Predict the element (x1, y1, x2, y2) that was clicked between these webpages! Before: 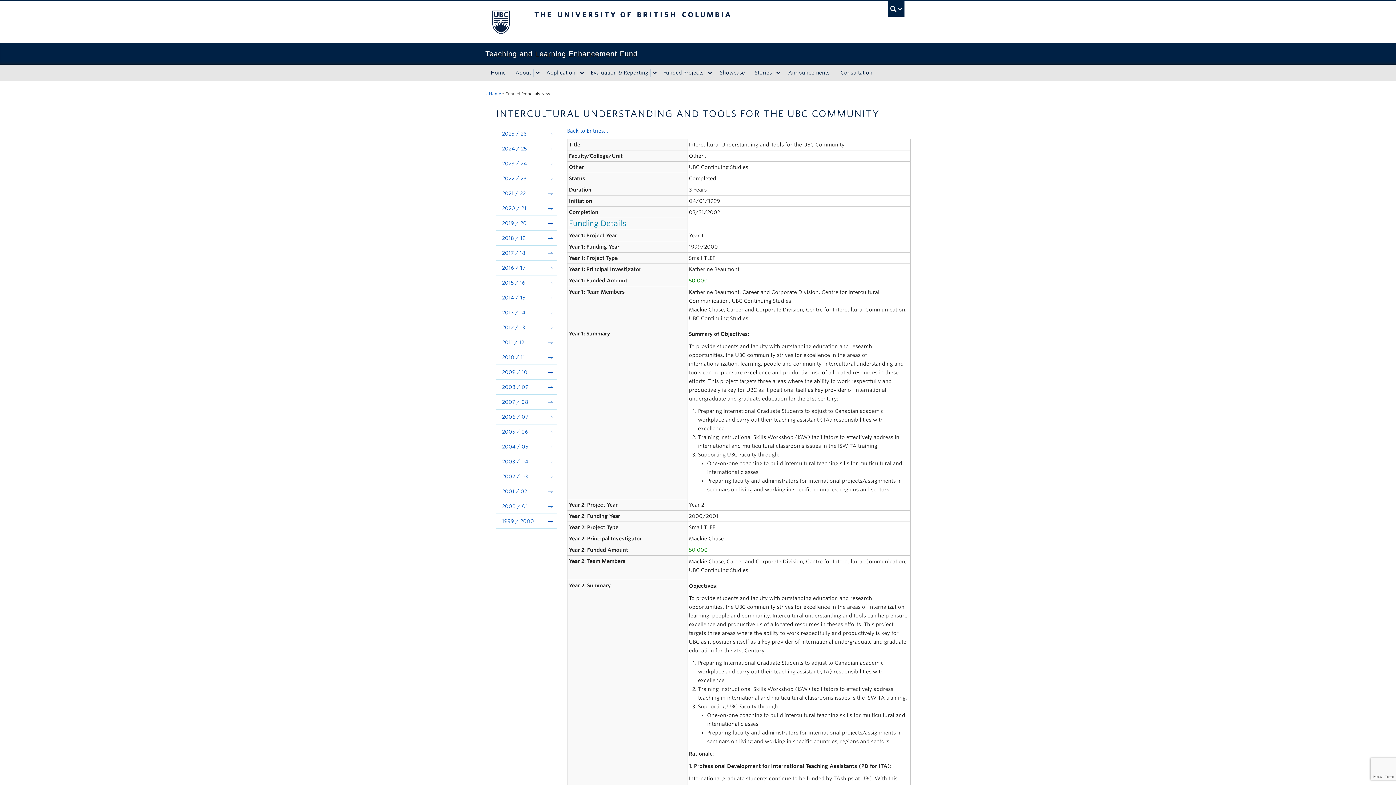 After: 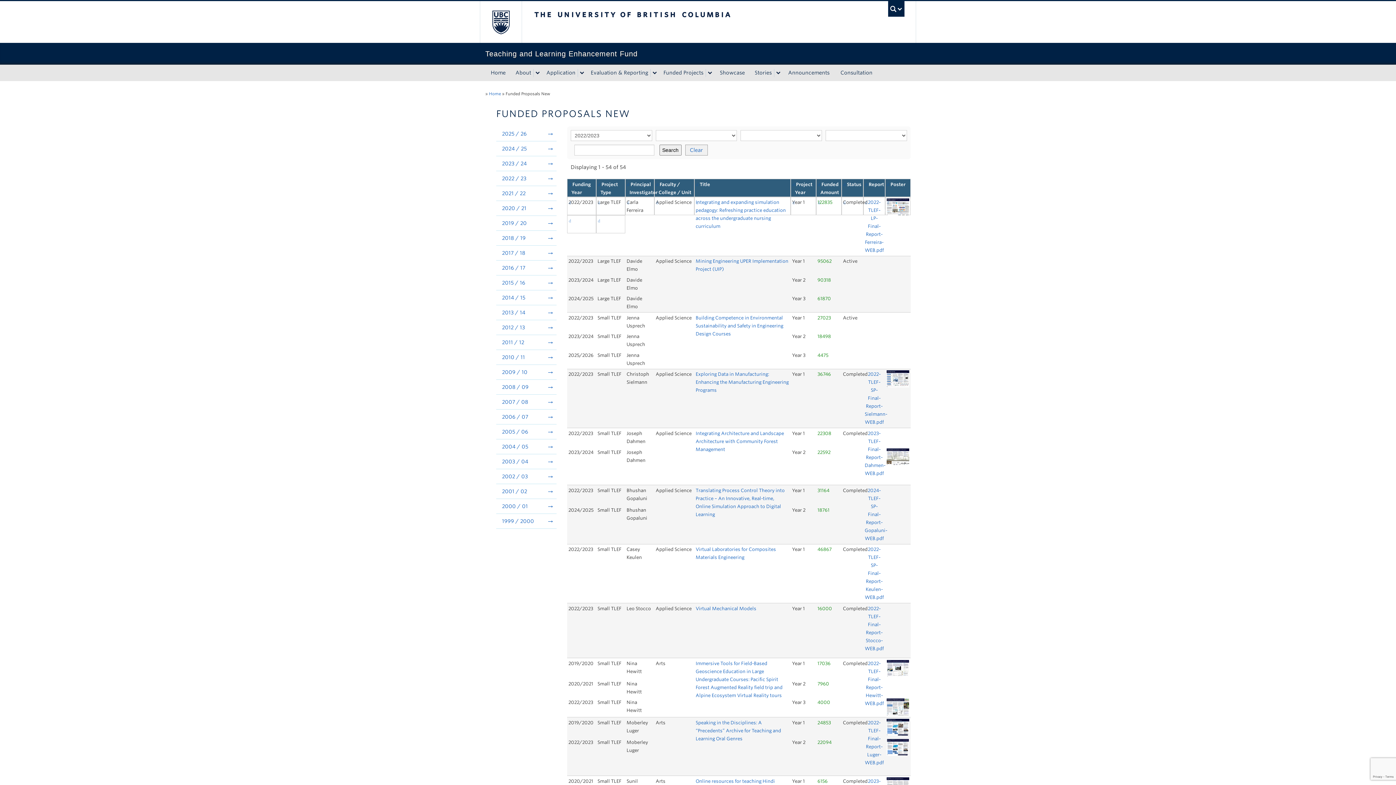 Action: bbox: (496, 171, 556, 185) label: 2022 / 23